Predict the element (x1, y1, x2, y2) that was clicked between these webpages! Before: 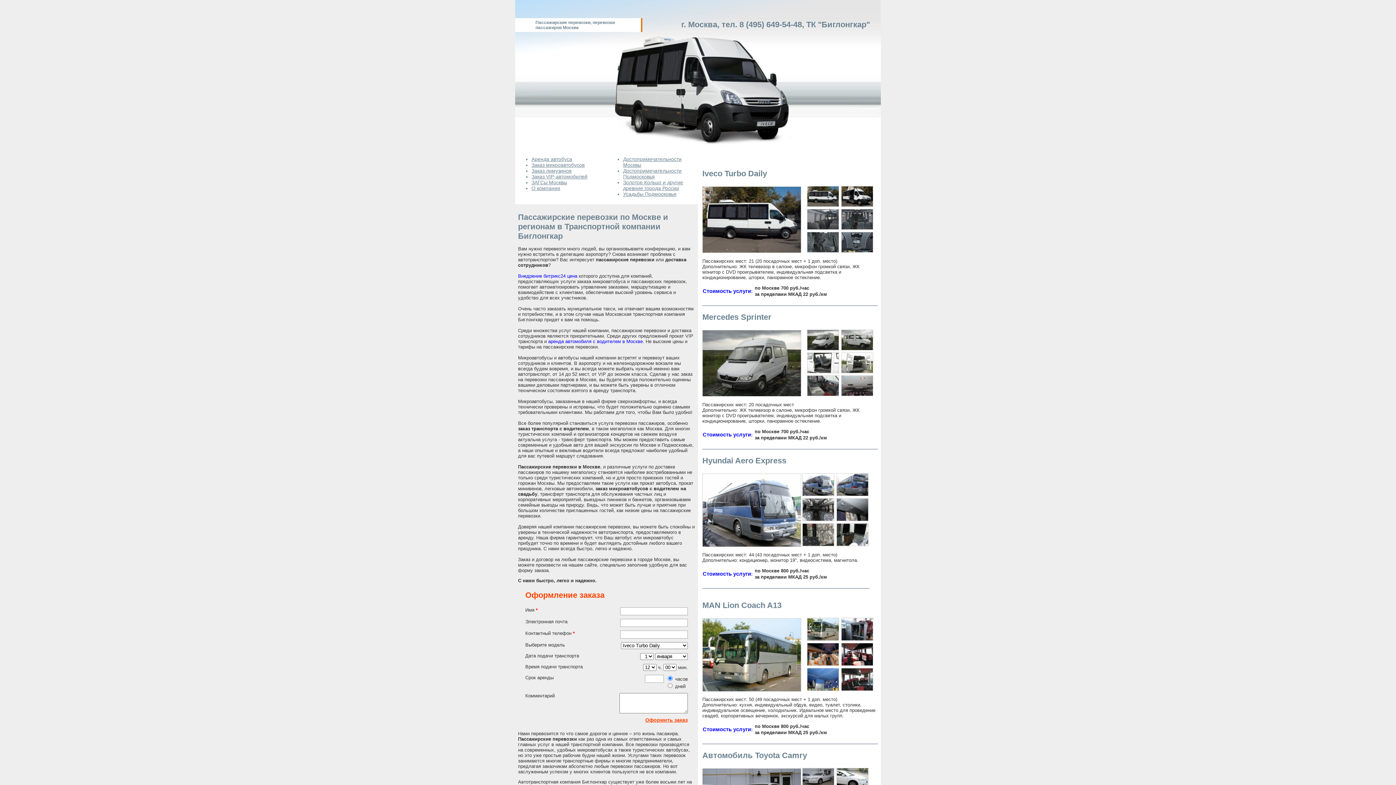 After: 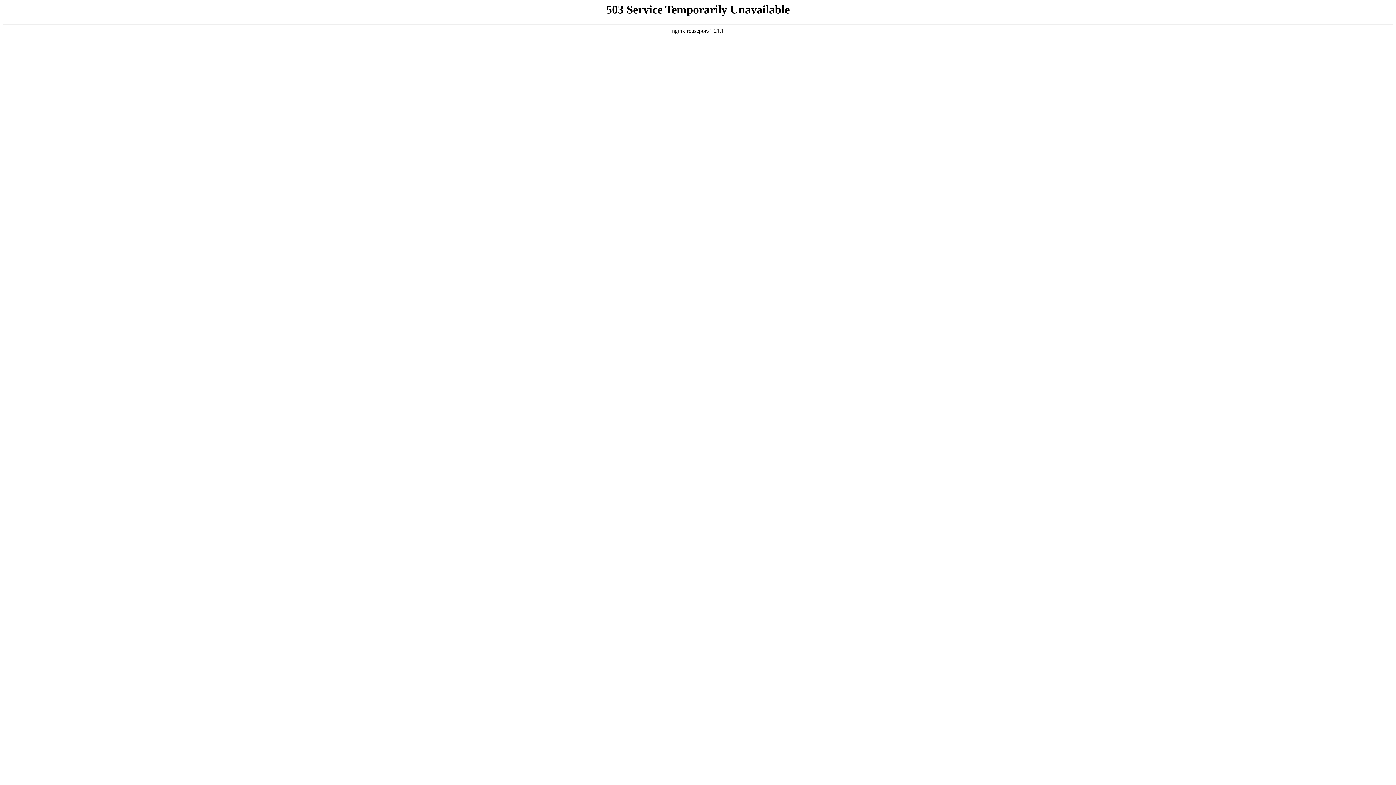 Action: label: Внедрение битрикс24 цена bbox: (518, 273, 577, 278)